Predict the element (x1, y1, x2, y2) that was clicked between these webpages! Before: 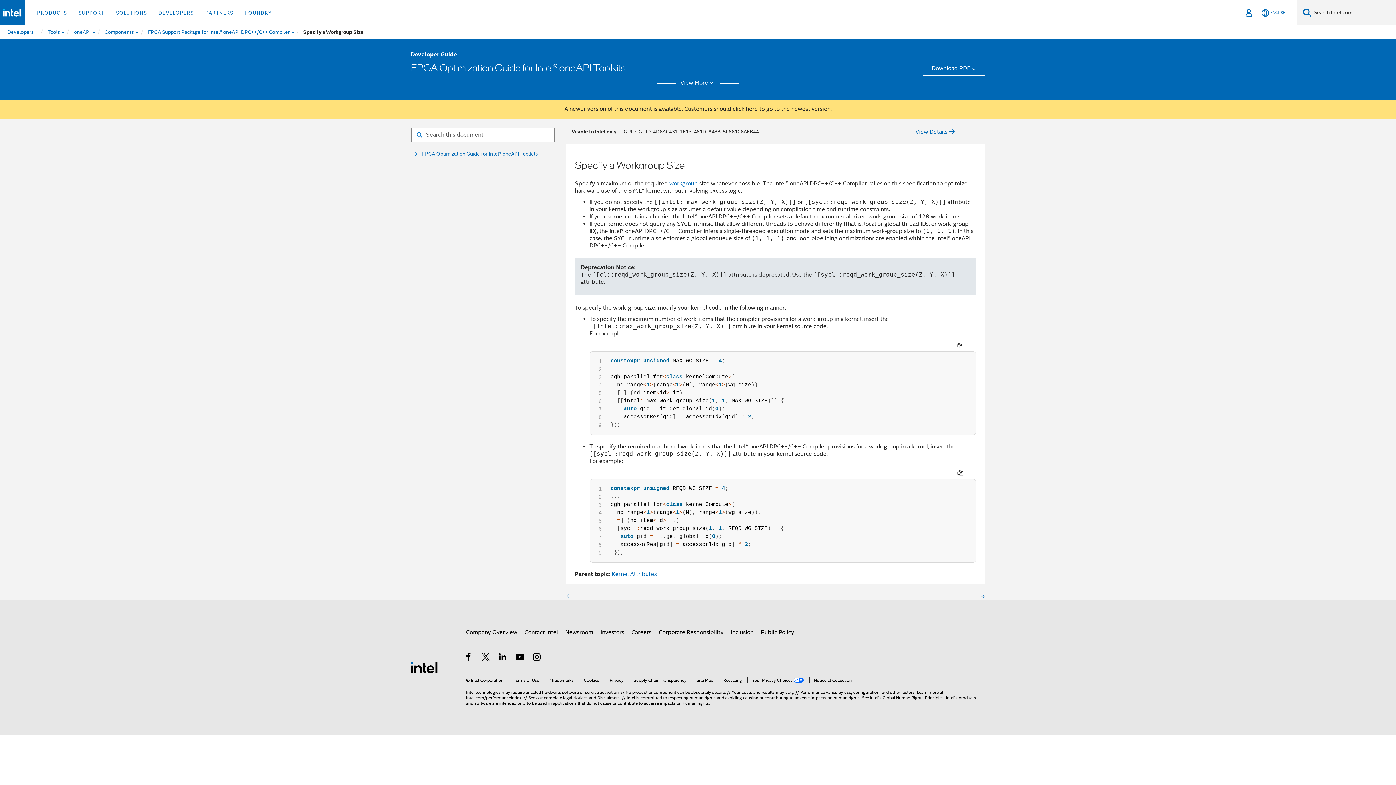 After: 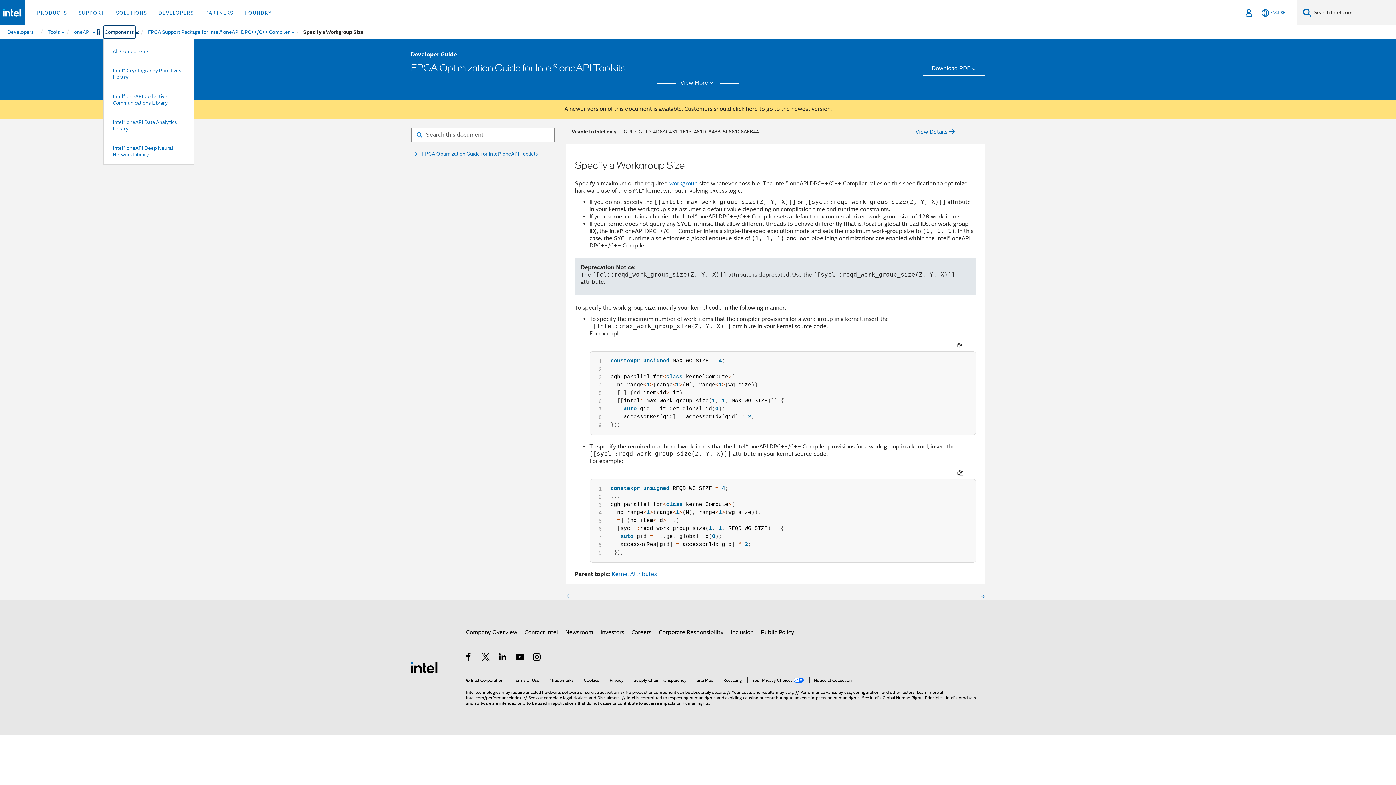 Action: label: Components bbox: (103, 25, 135, 38)